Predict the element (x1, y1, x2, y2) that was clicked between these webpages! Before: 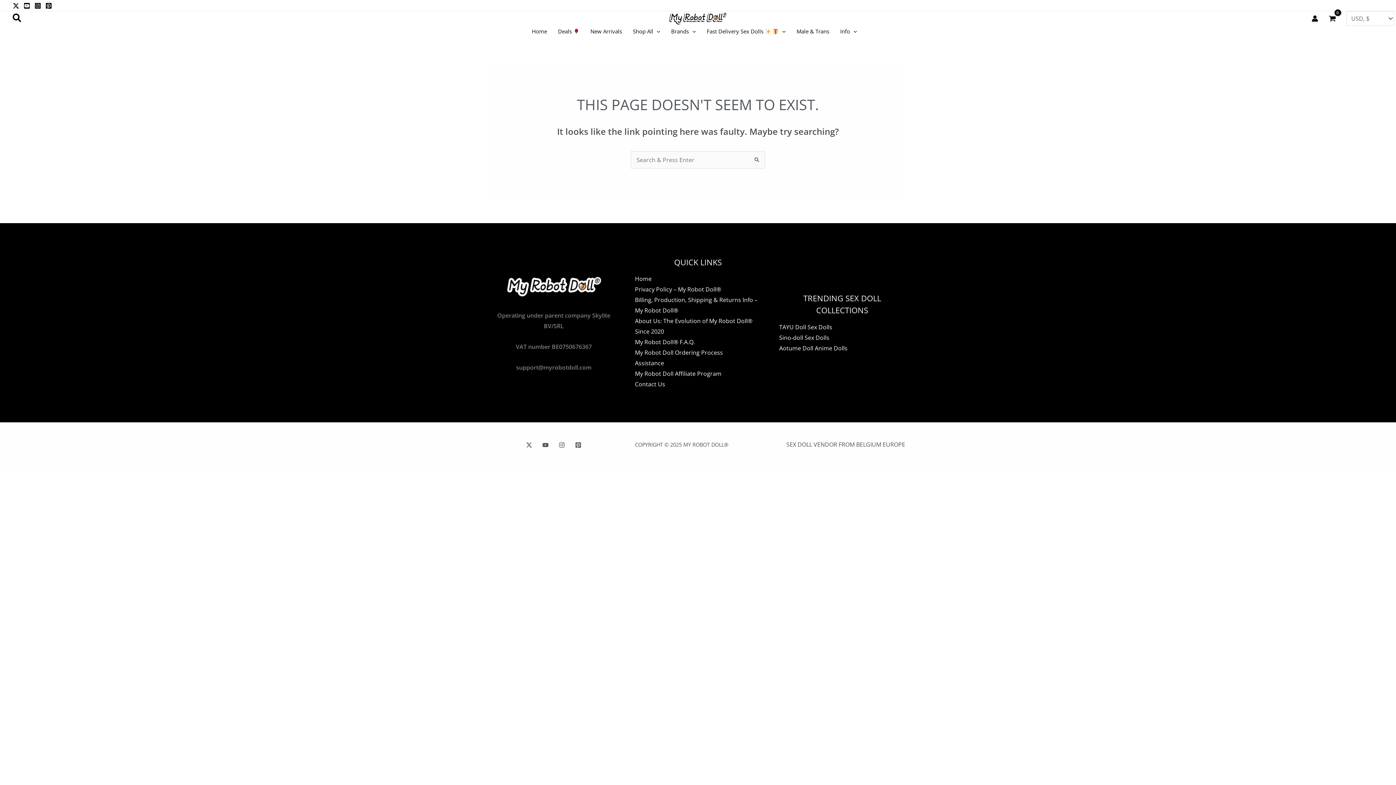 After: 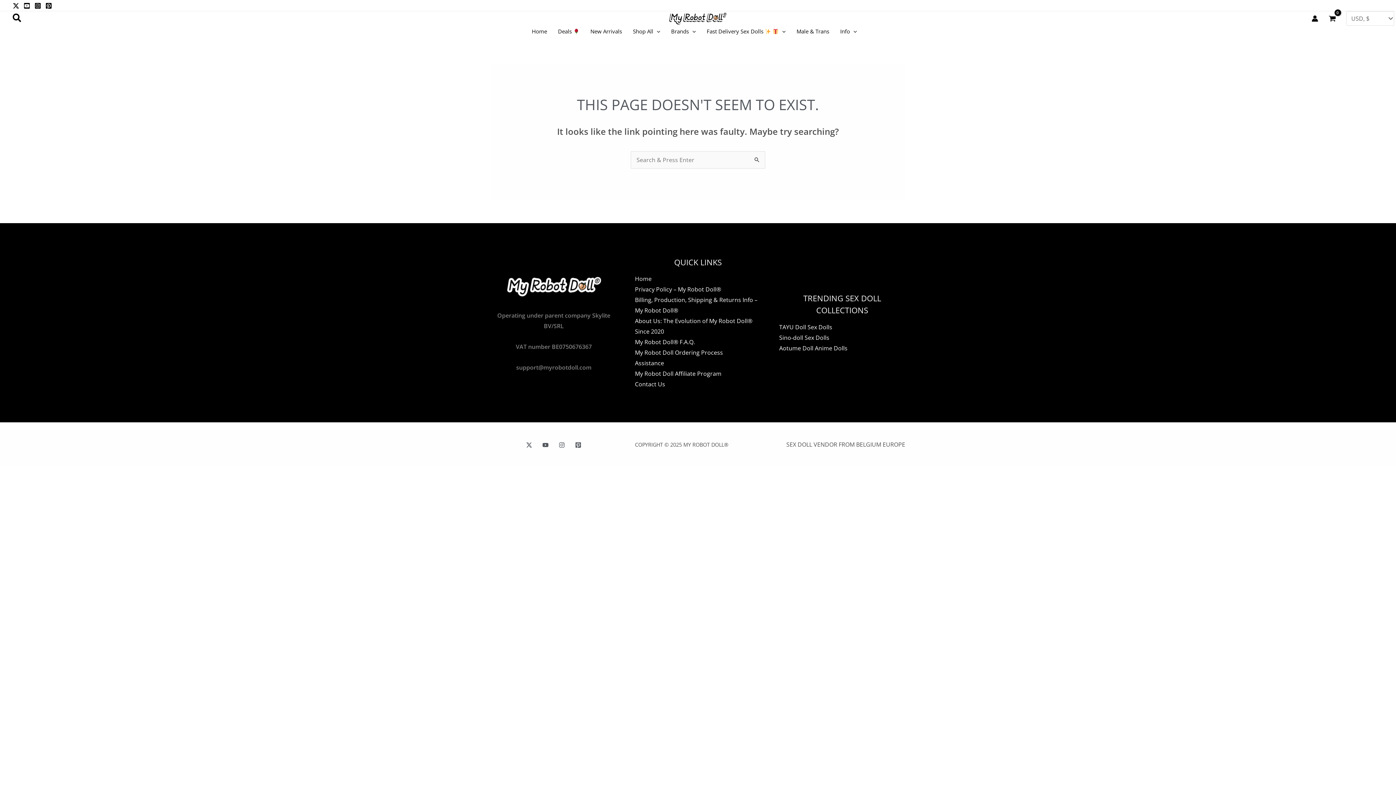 Action: label: Home bbox: (635, 275, 651, 283)